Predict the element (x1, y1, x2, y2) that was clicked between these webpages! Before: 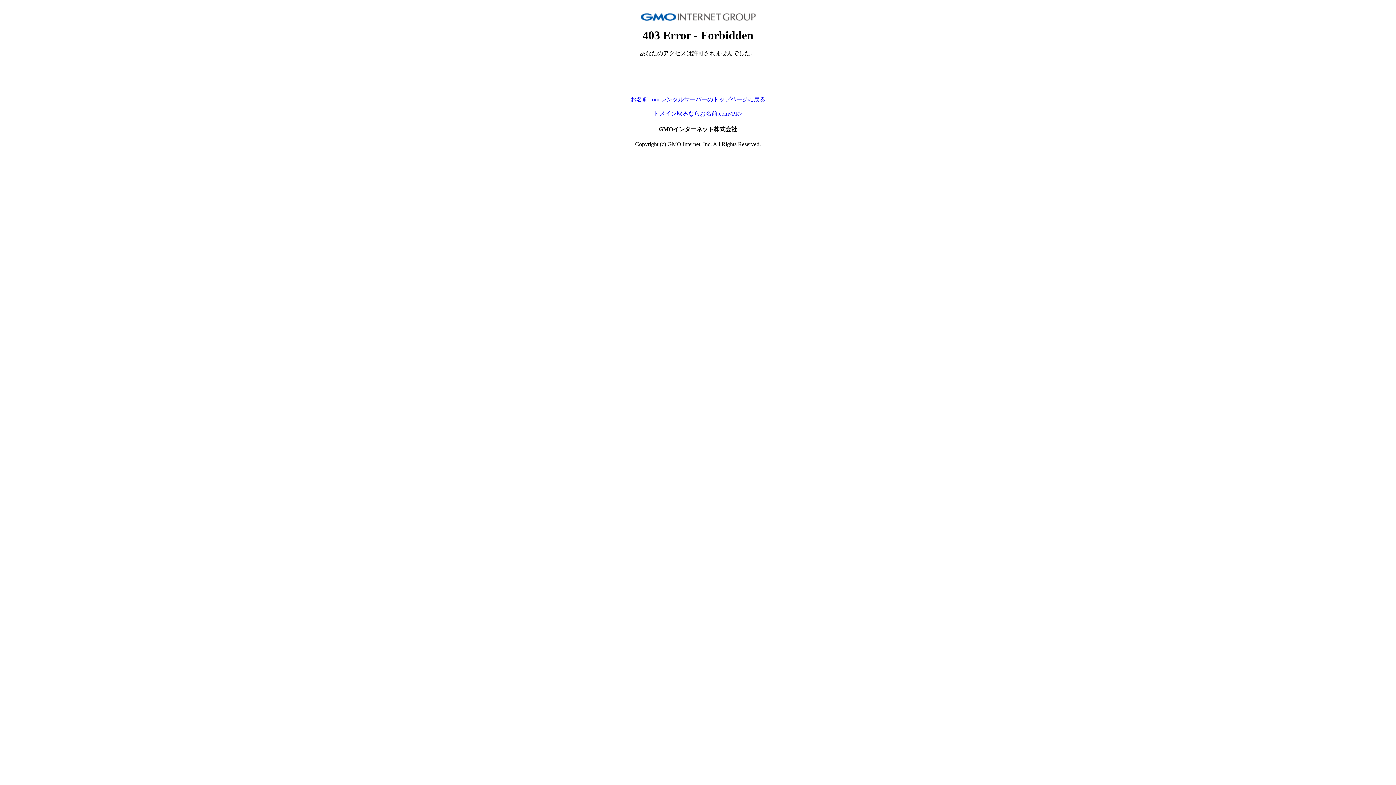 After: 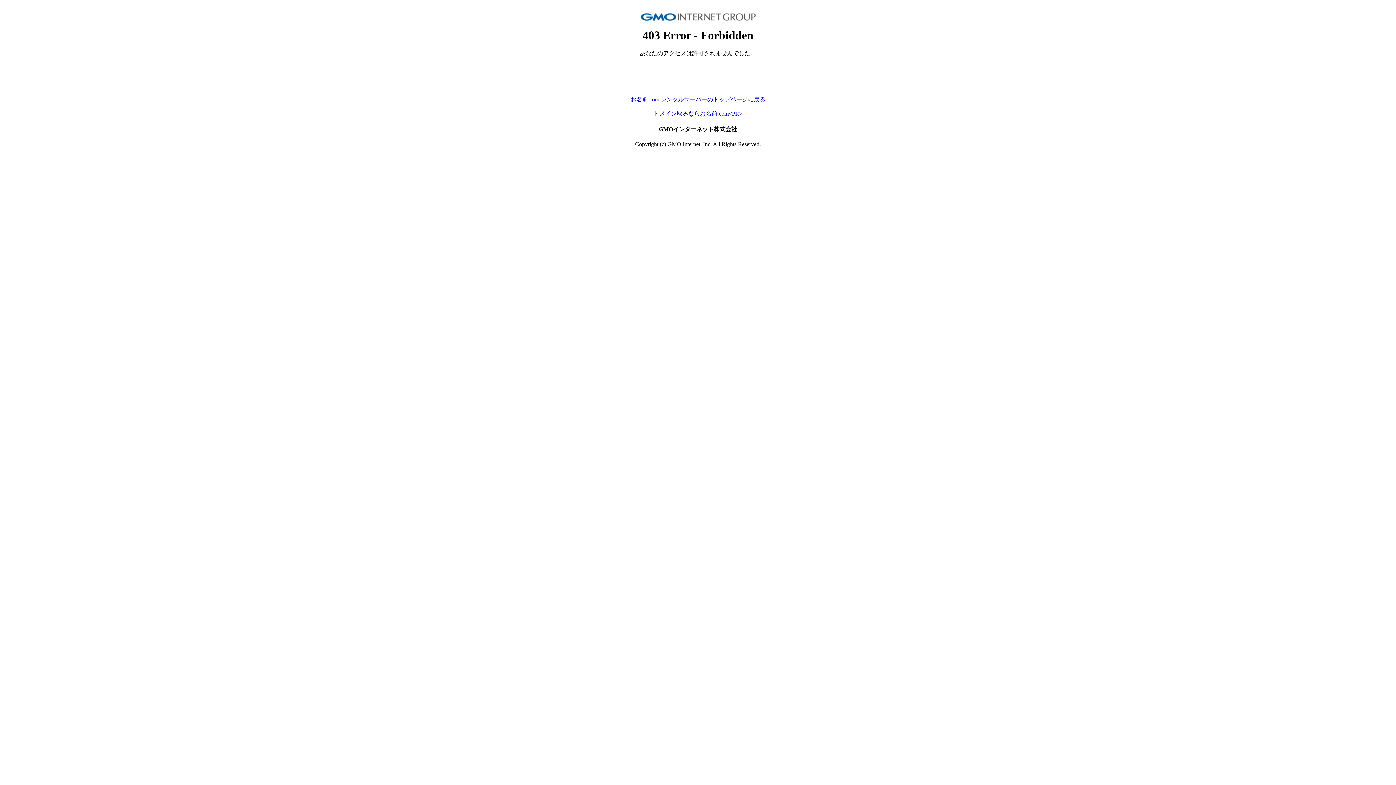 Action: bbox: (653, 110, 742, 116) label: ドメイン取るならお名前.com<PR>